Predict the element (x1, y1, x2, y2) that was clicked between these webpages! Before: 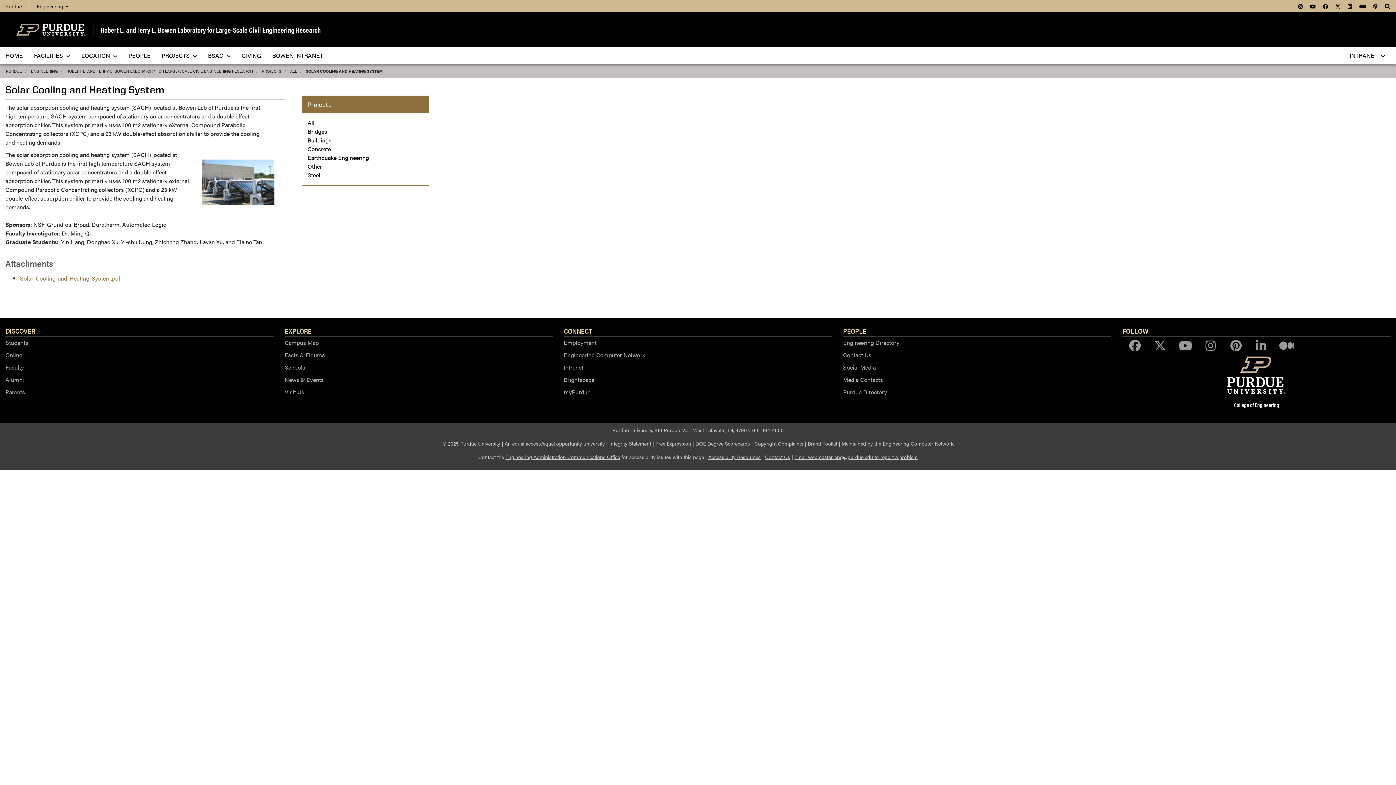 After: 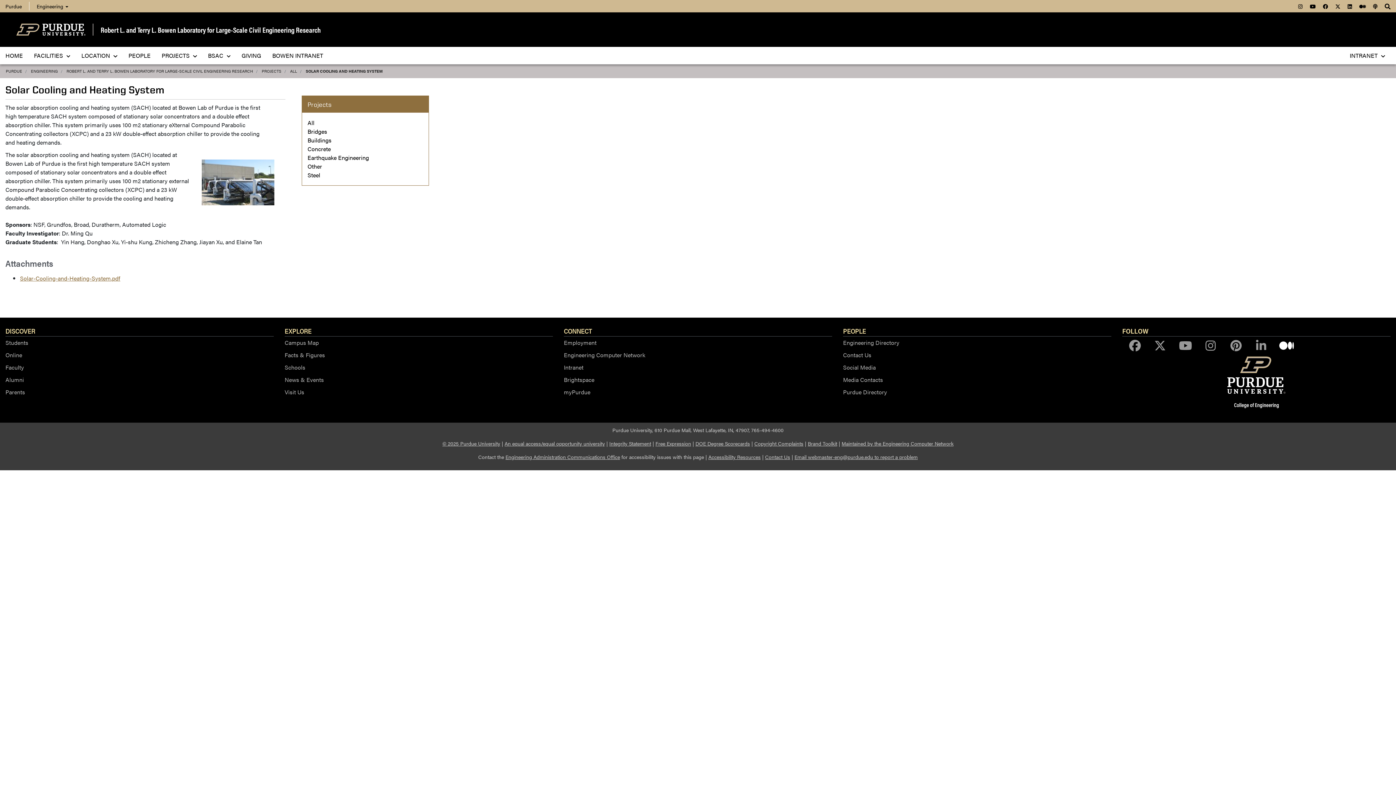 Action: bbox: (1279, 339, 1294, 351)